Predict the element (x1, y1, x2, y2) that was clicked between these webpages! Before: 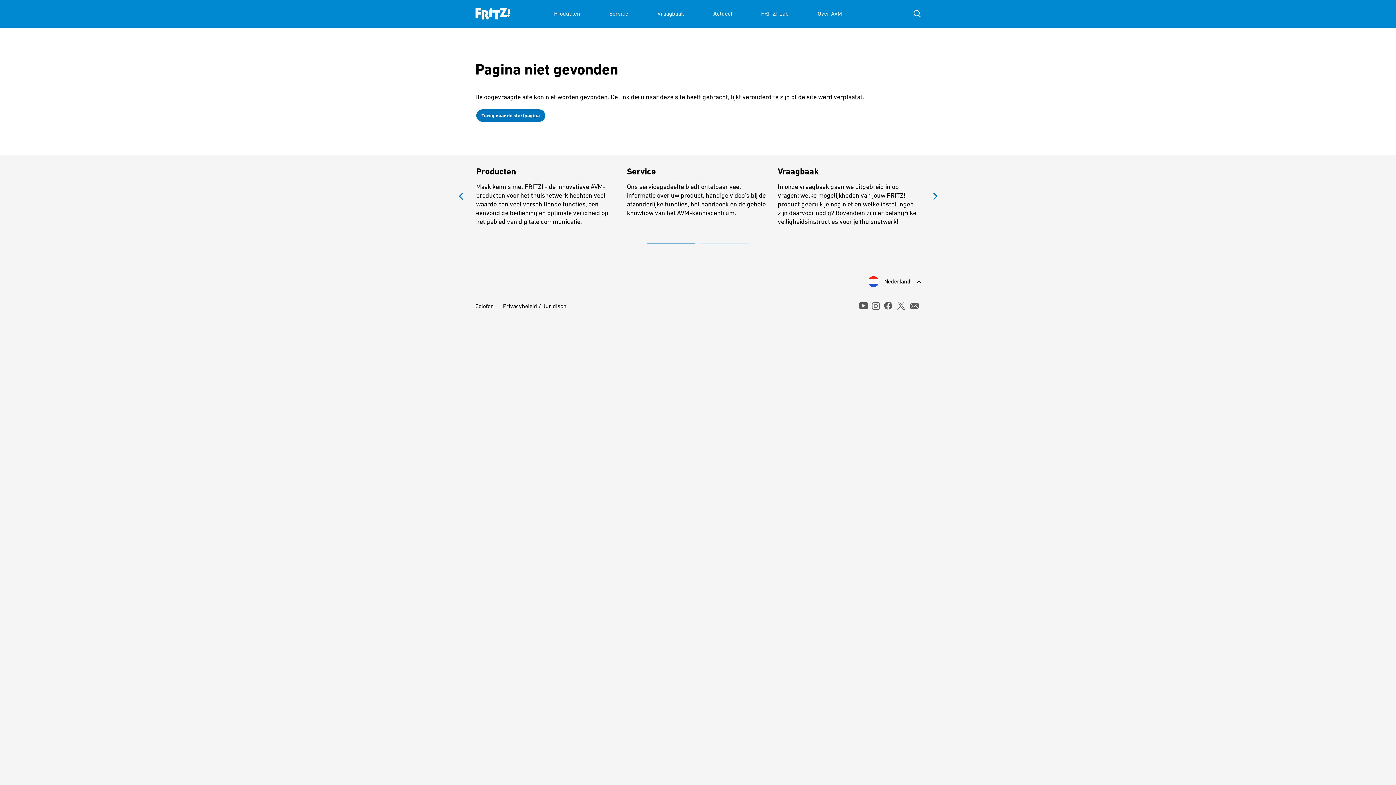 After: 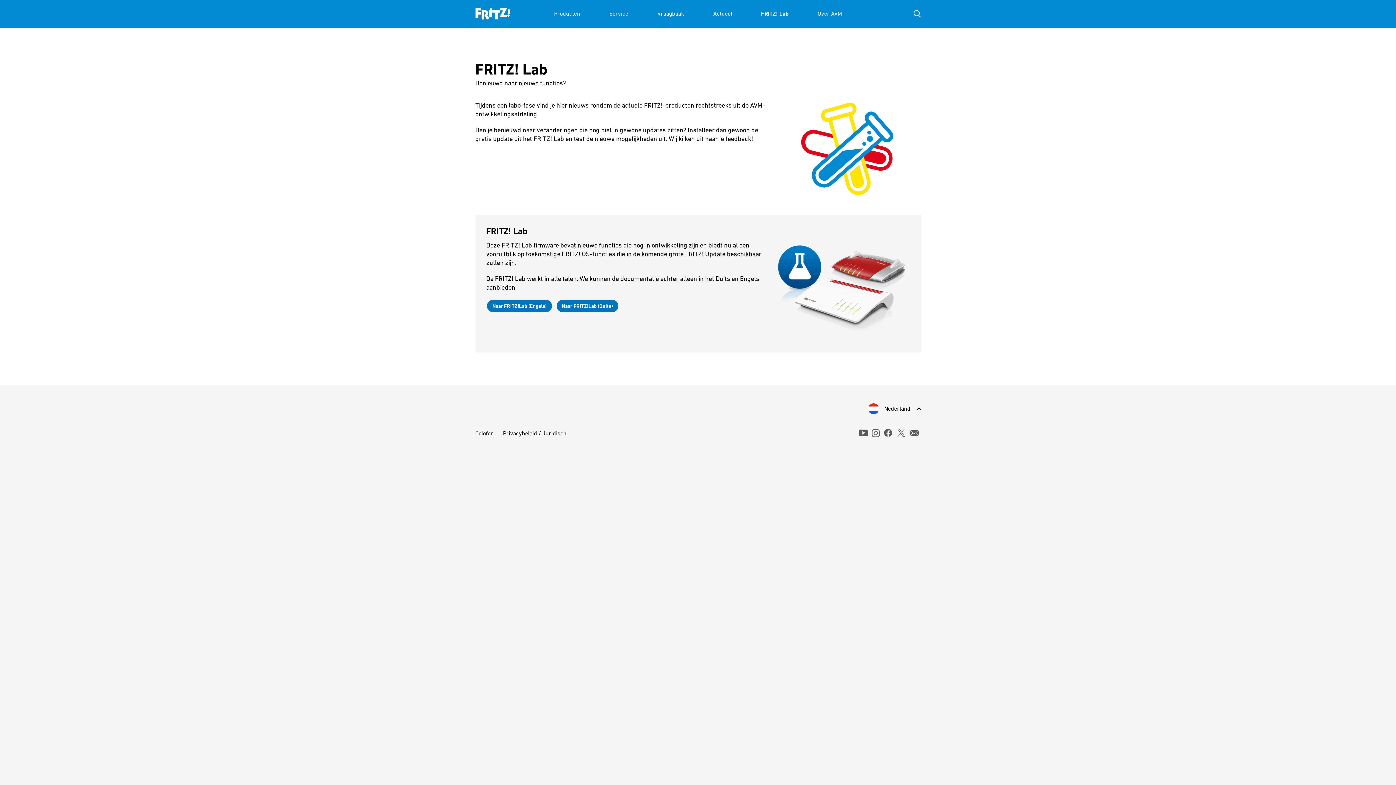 Action: bbox: (761, 0, 788, 27) label: FRITZ! Lab